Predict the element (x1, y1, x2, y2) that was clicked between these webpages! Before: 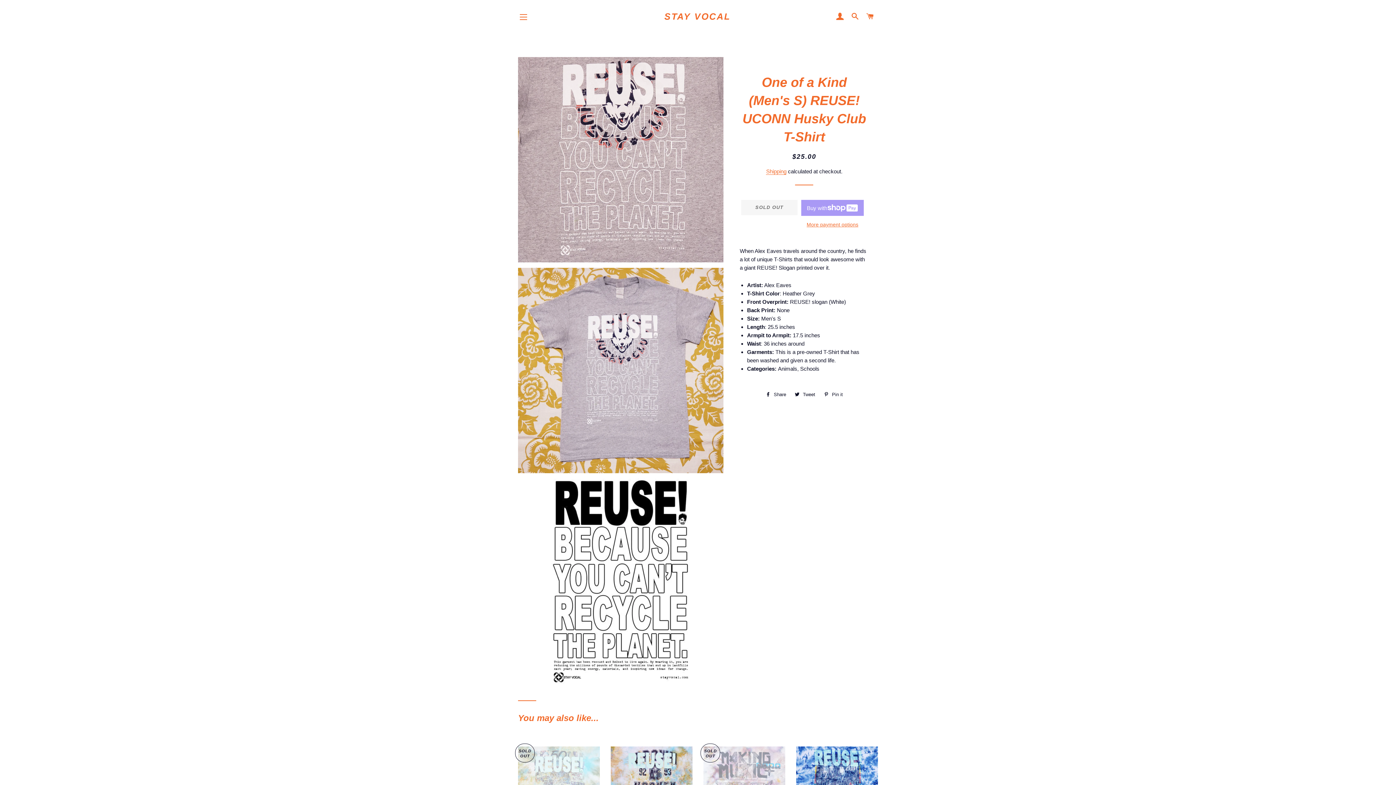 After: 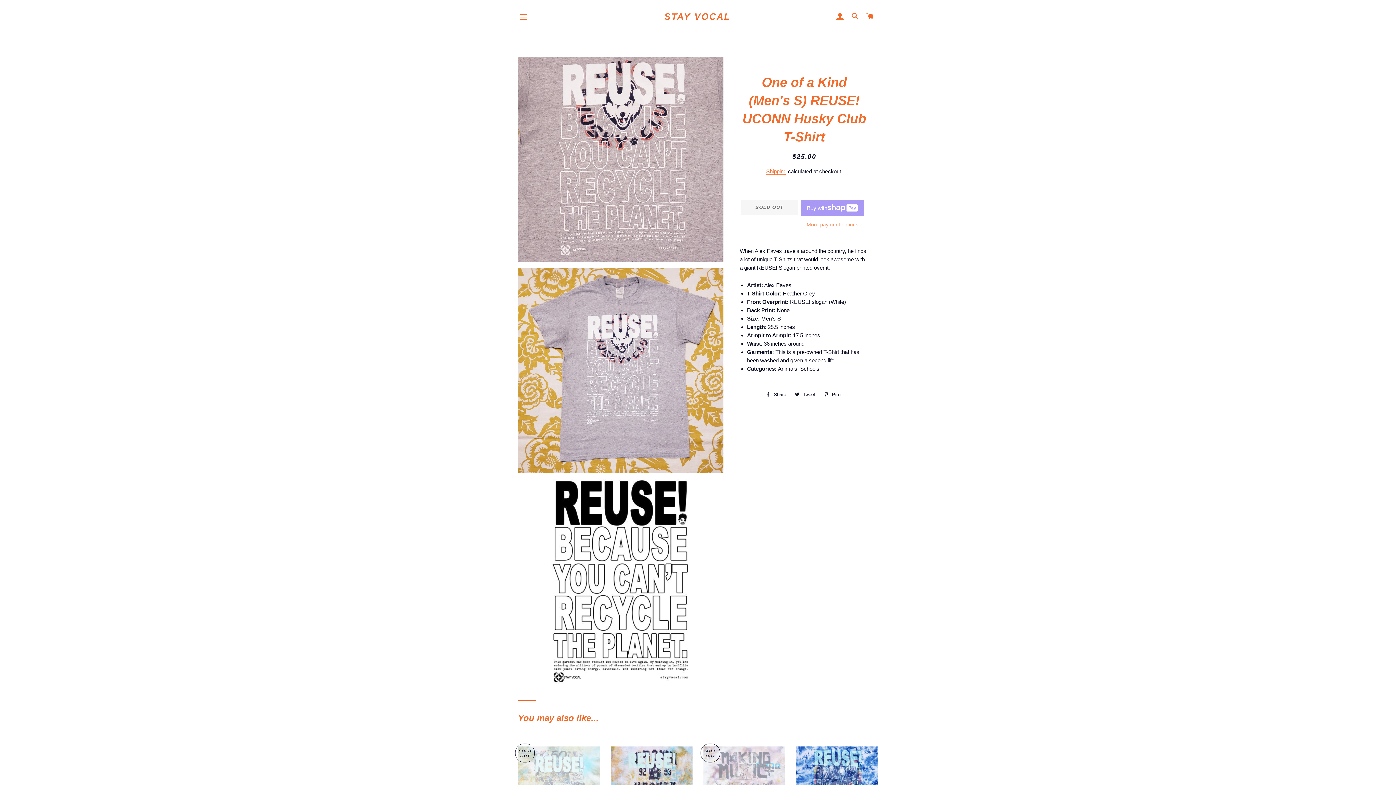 Action: label: More payment options bbox: (801, 221, 863, 228)